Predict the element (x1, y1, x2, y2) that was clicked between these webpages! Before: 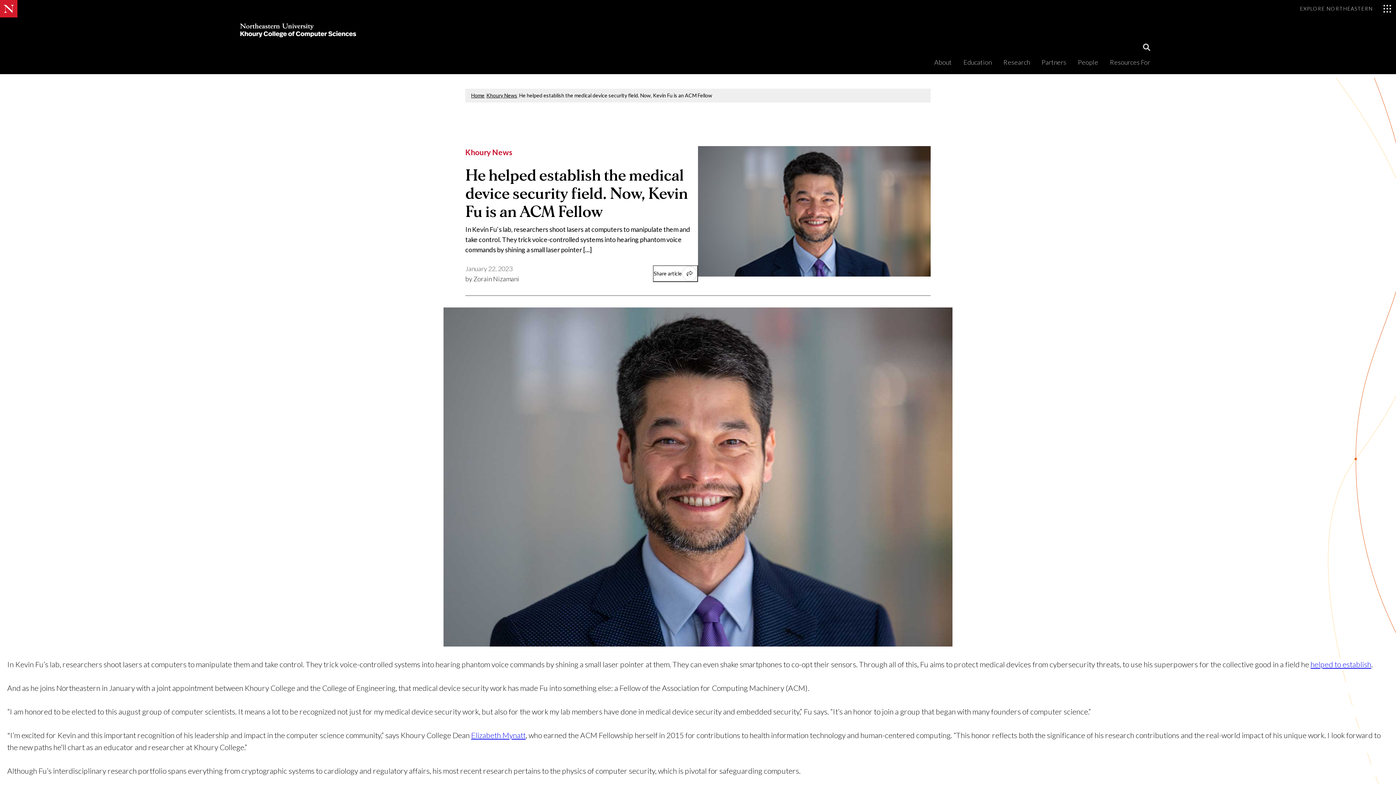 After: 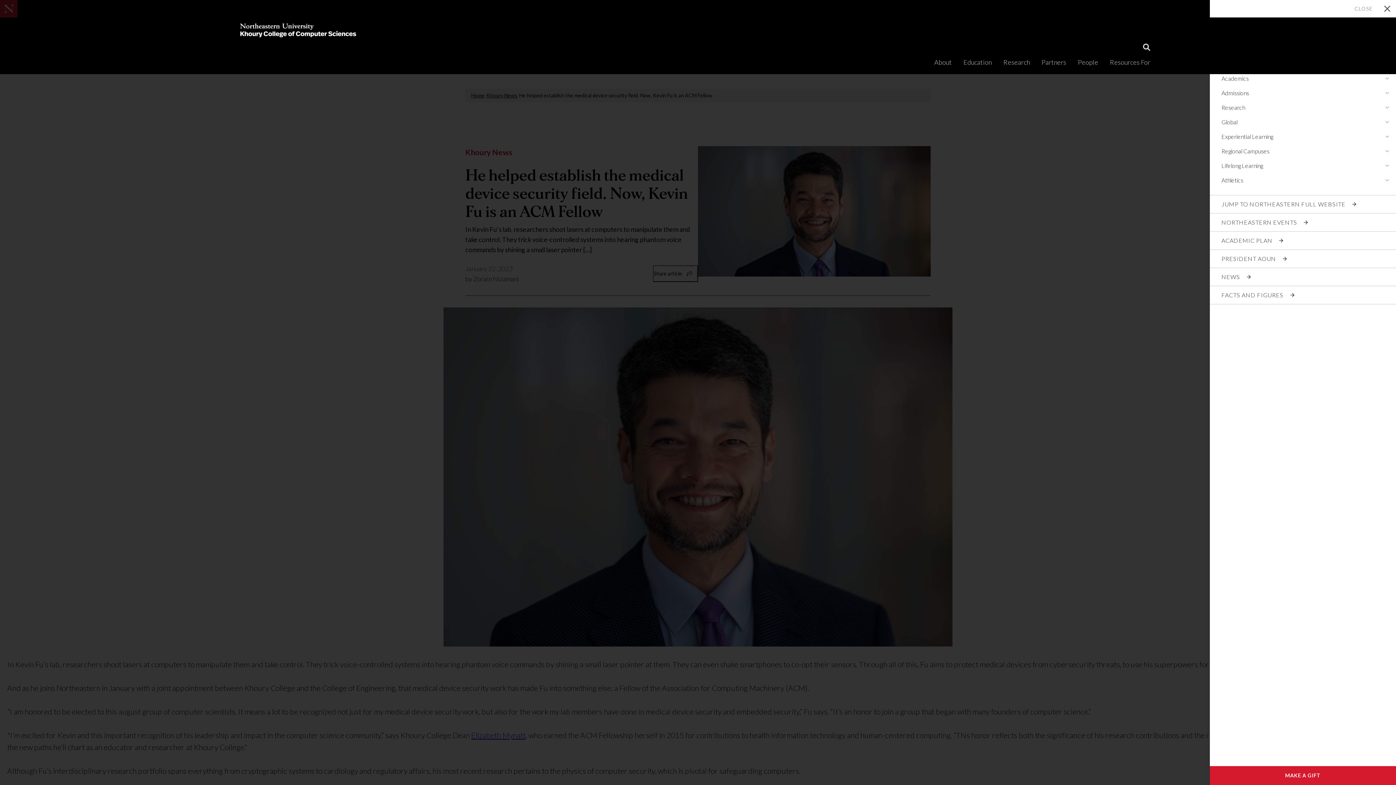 Action: label: Toggle Explore Northeastern menu bbox: (1296, 0, 1396, 17)